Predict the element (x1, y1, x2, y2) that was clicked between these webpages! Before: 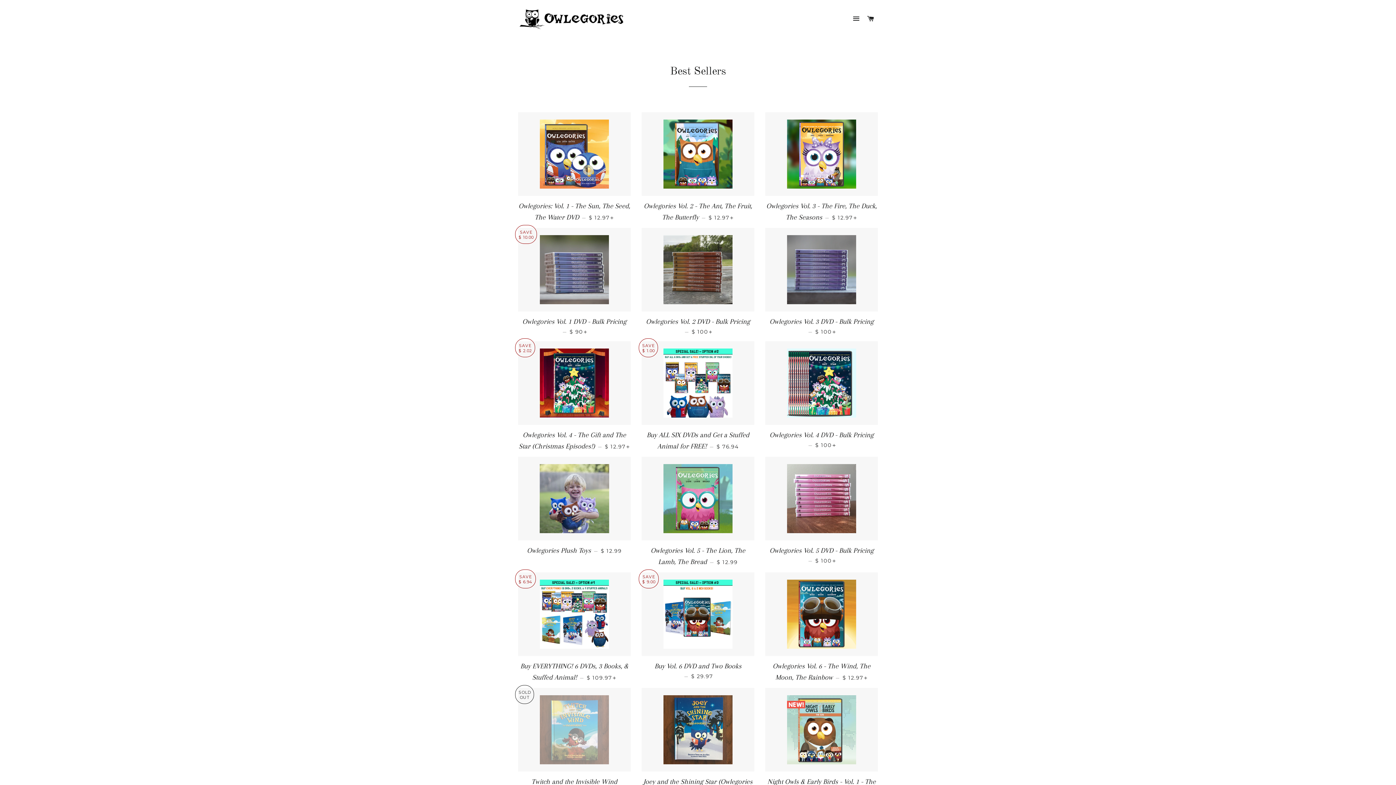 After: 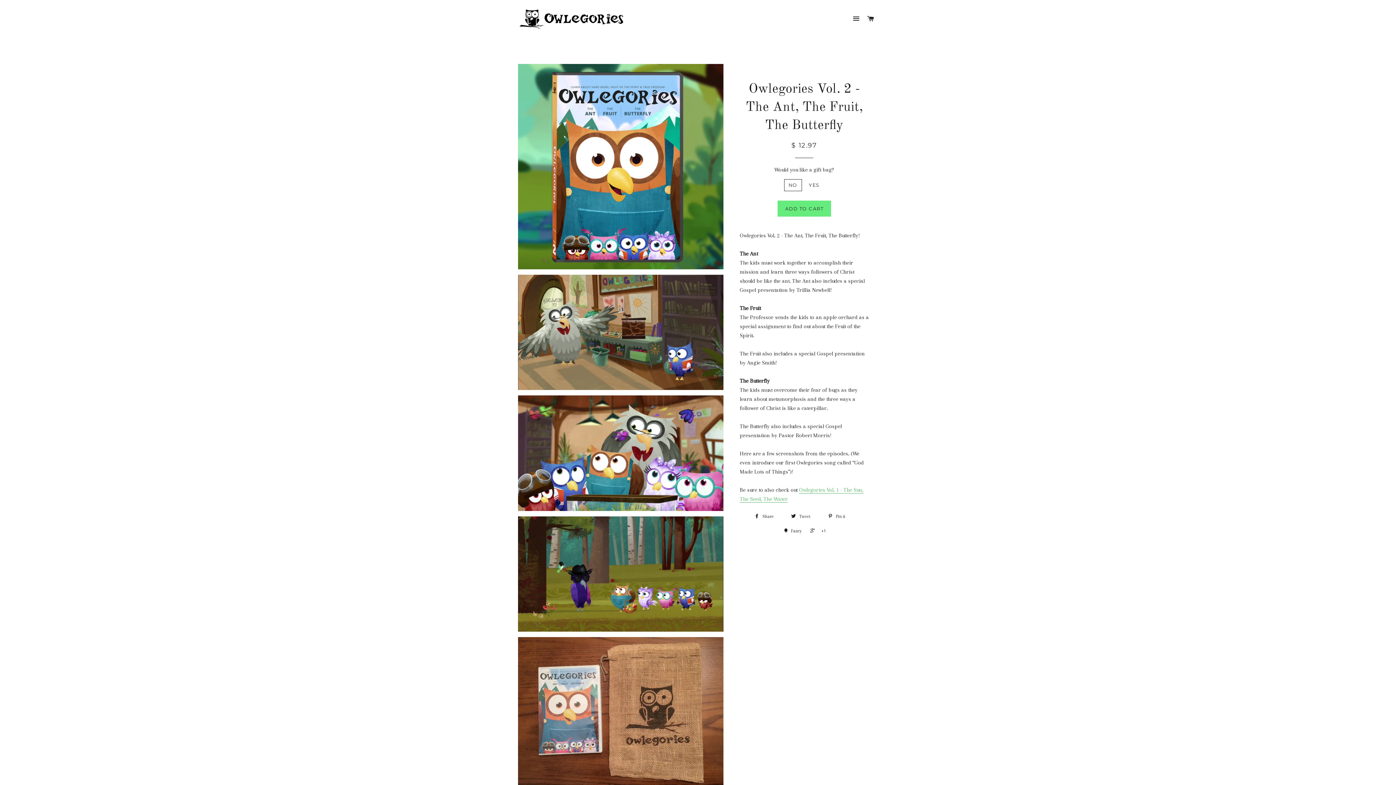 Action: bbox: (641, 196, 754, 228) label: Owlegories Vol. 2 - The Ant, The Fruit, The Butterfly — $ 12.97 
+